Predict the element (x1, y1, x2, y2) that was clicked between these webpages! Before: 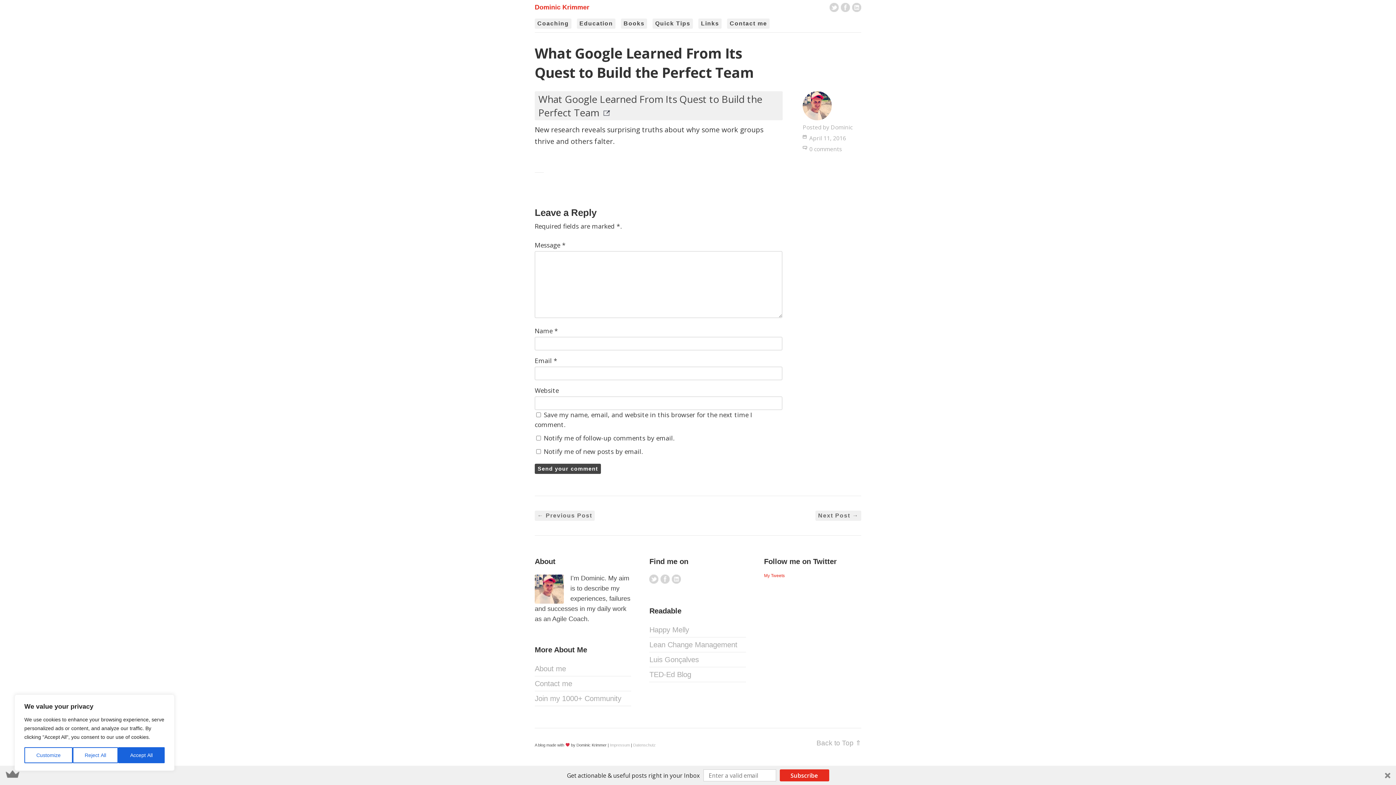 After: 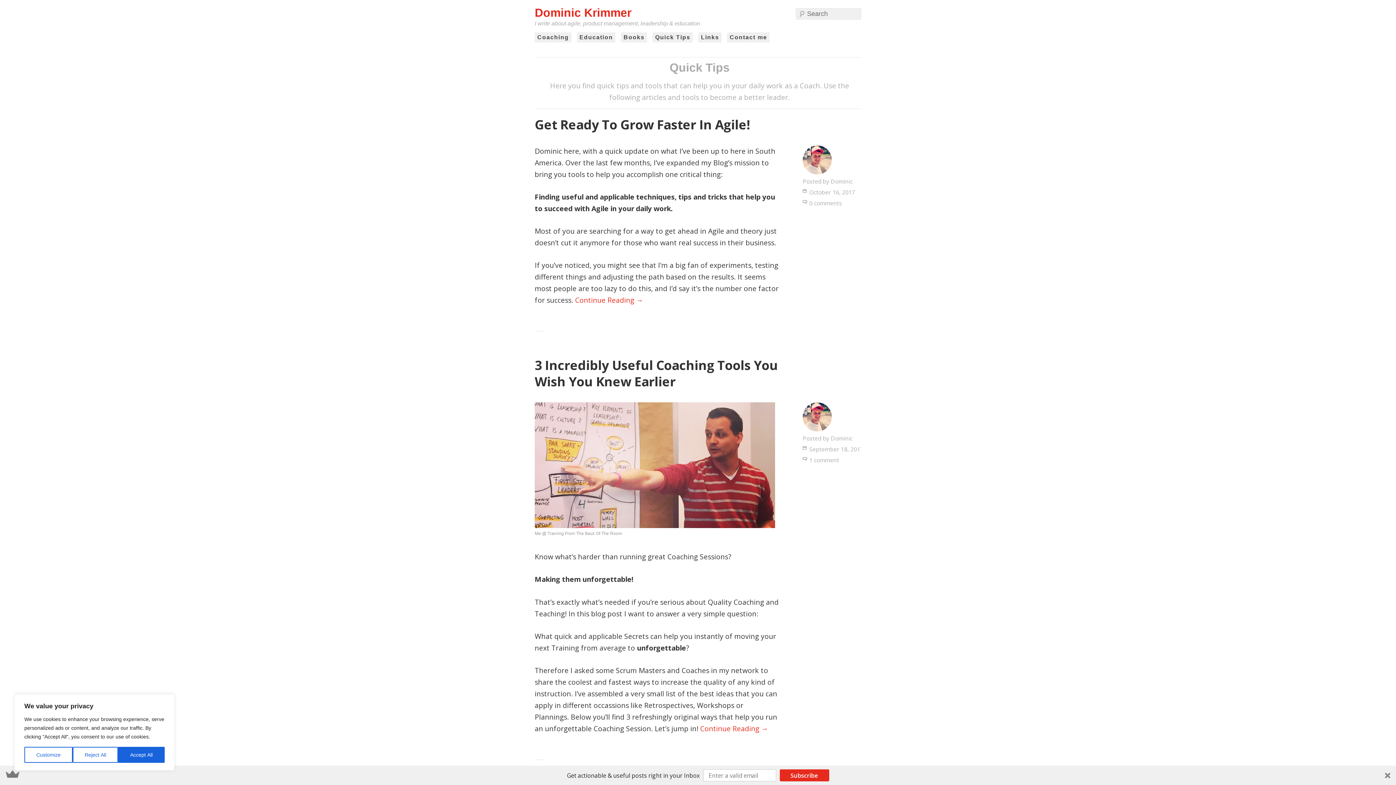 Action: label: Quick Tips bbox: (652, 18, 693, 28)